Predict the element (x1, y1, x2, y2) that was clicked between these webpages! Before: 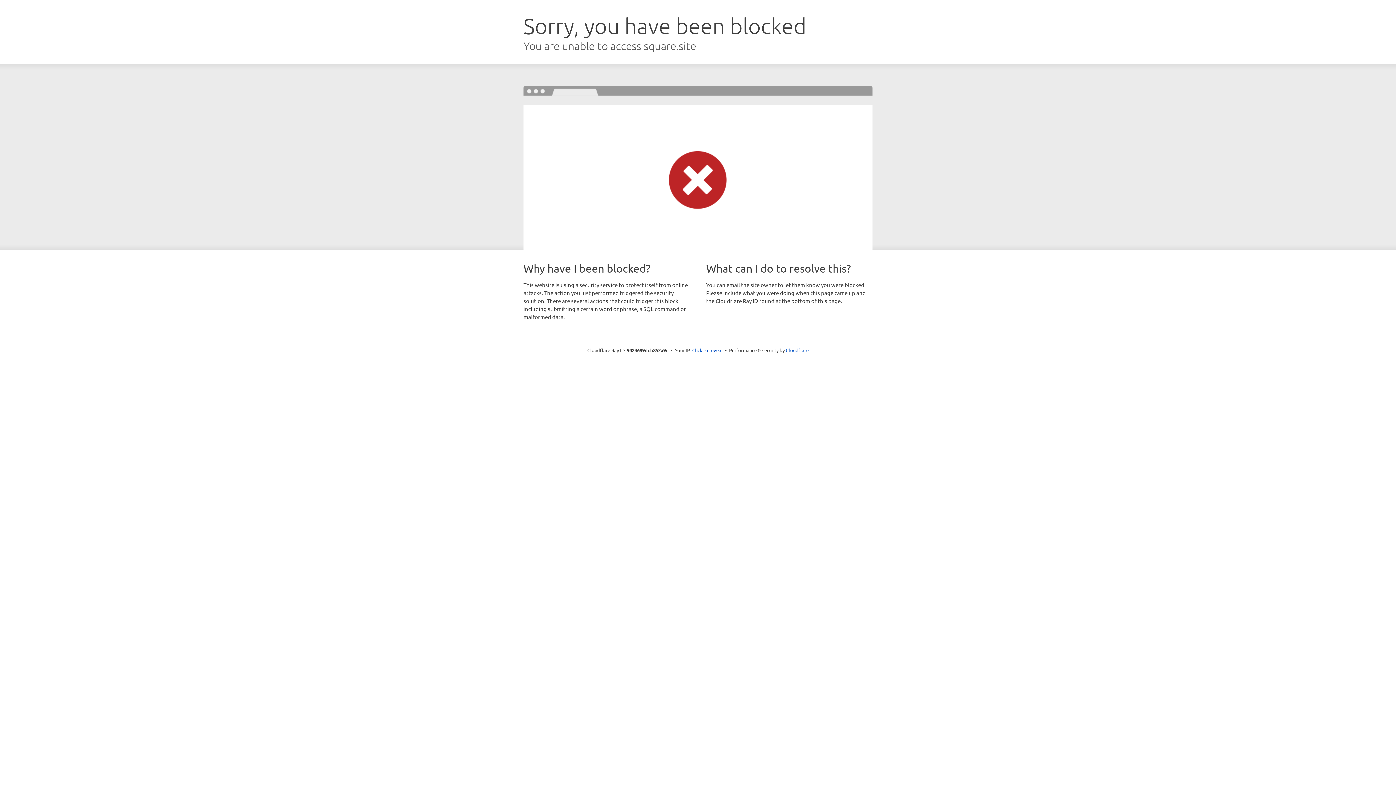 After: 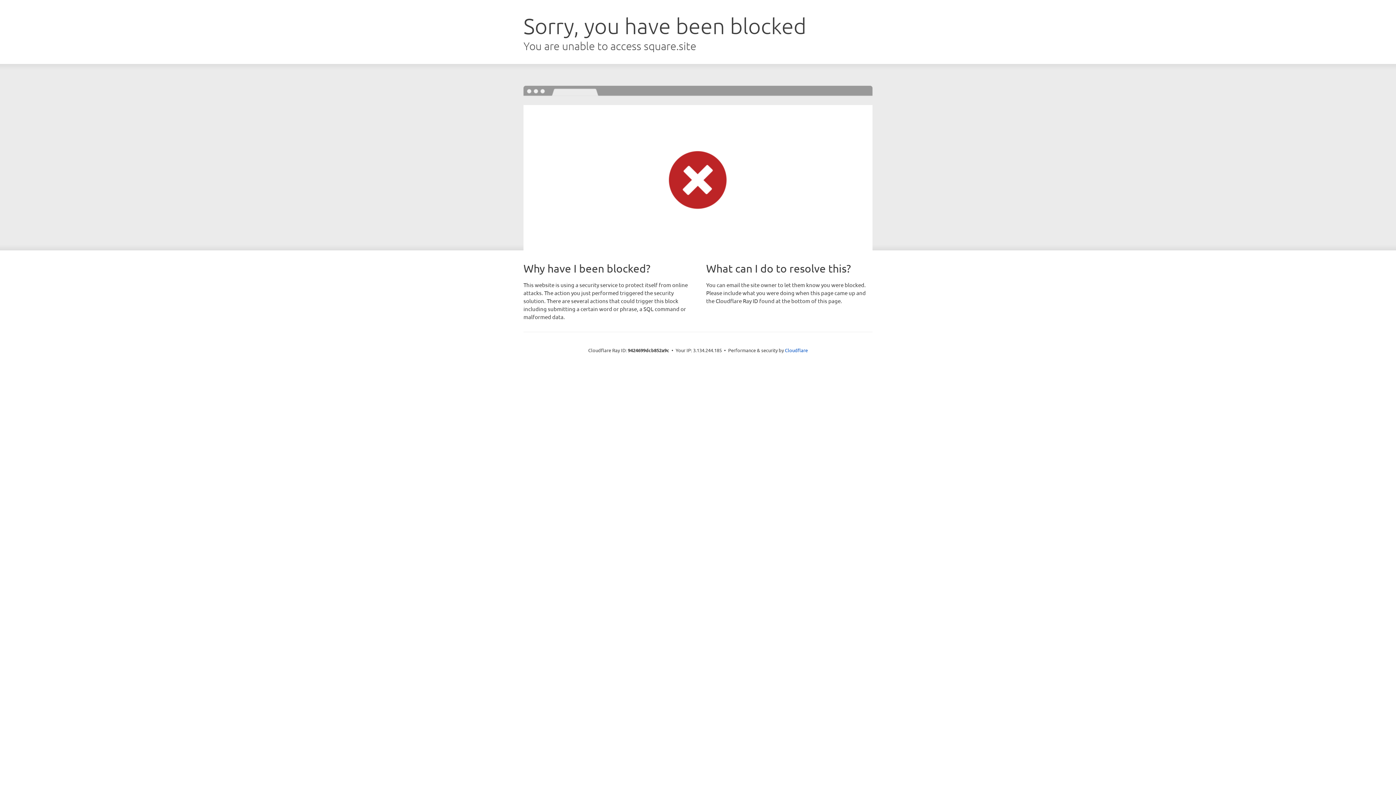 Action: label: Click to reveal bbox: (692, 346, 722, 353)